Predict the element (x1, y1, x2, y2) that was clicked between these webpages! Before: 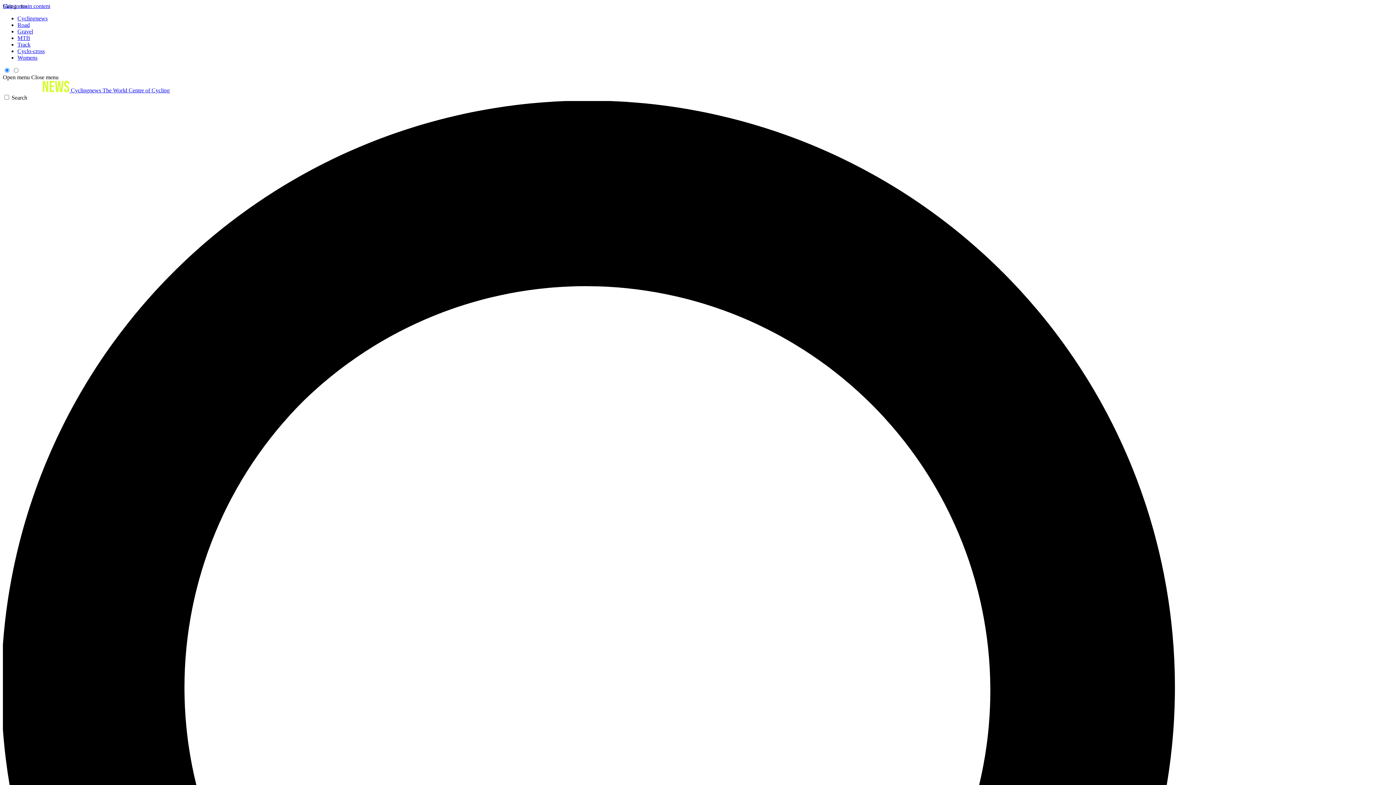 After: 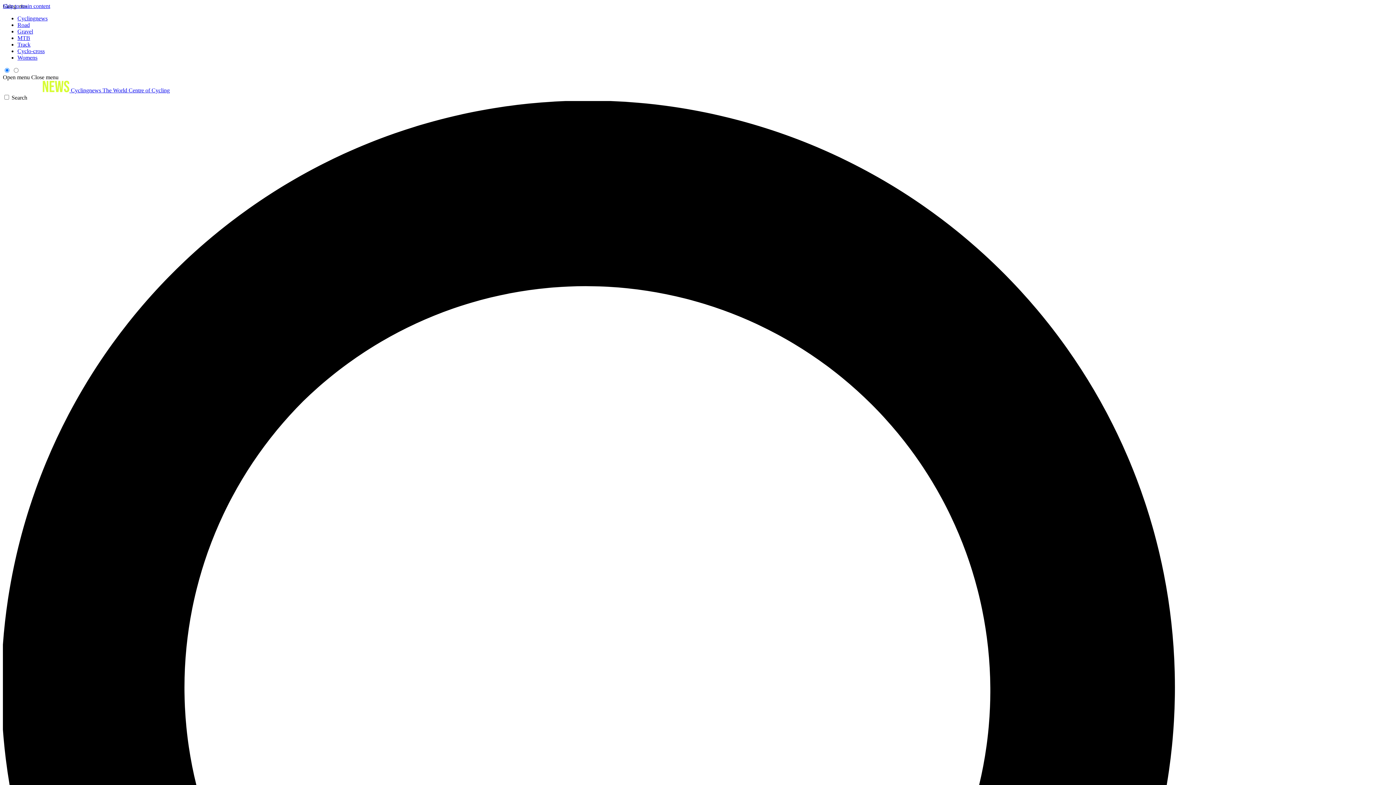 Action: bbox: (17, 41, 30, 47) label: Track